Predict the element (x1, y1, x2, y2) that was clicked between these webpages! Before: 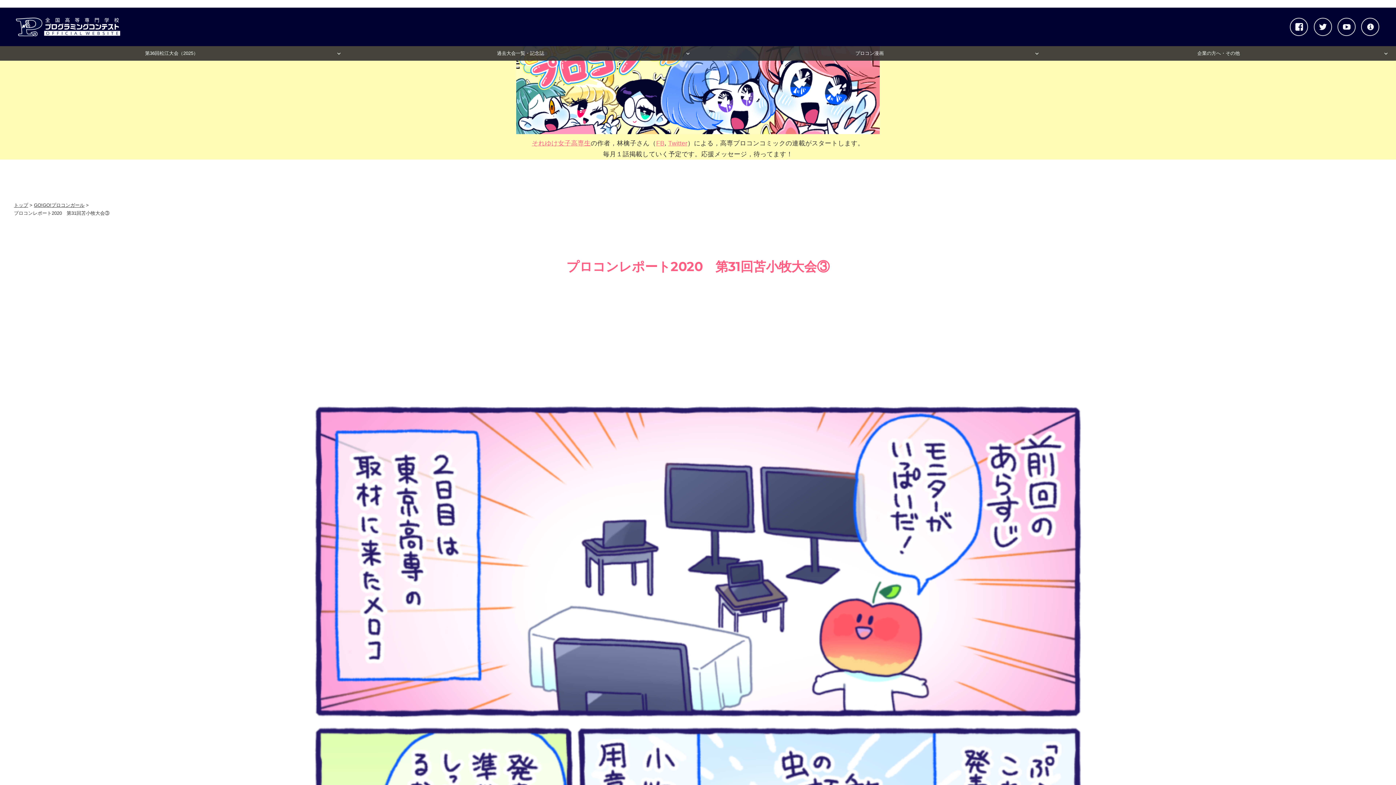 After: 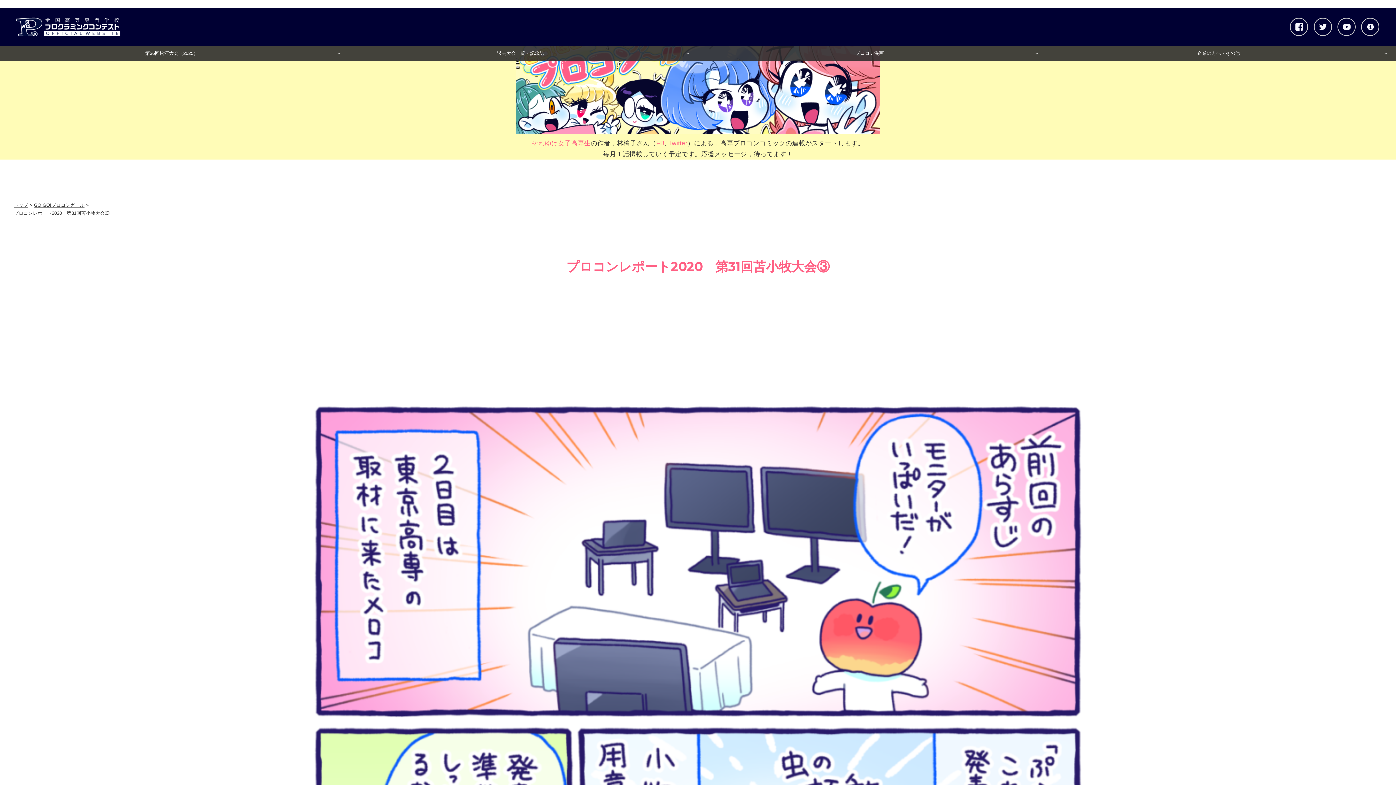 Action: bbox: (656, 139, 664, 146) label: FB